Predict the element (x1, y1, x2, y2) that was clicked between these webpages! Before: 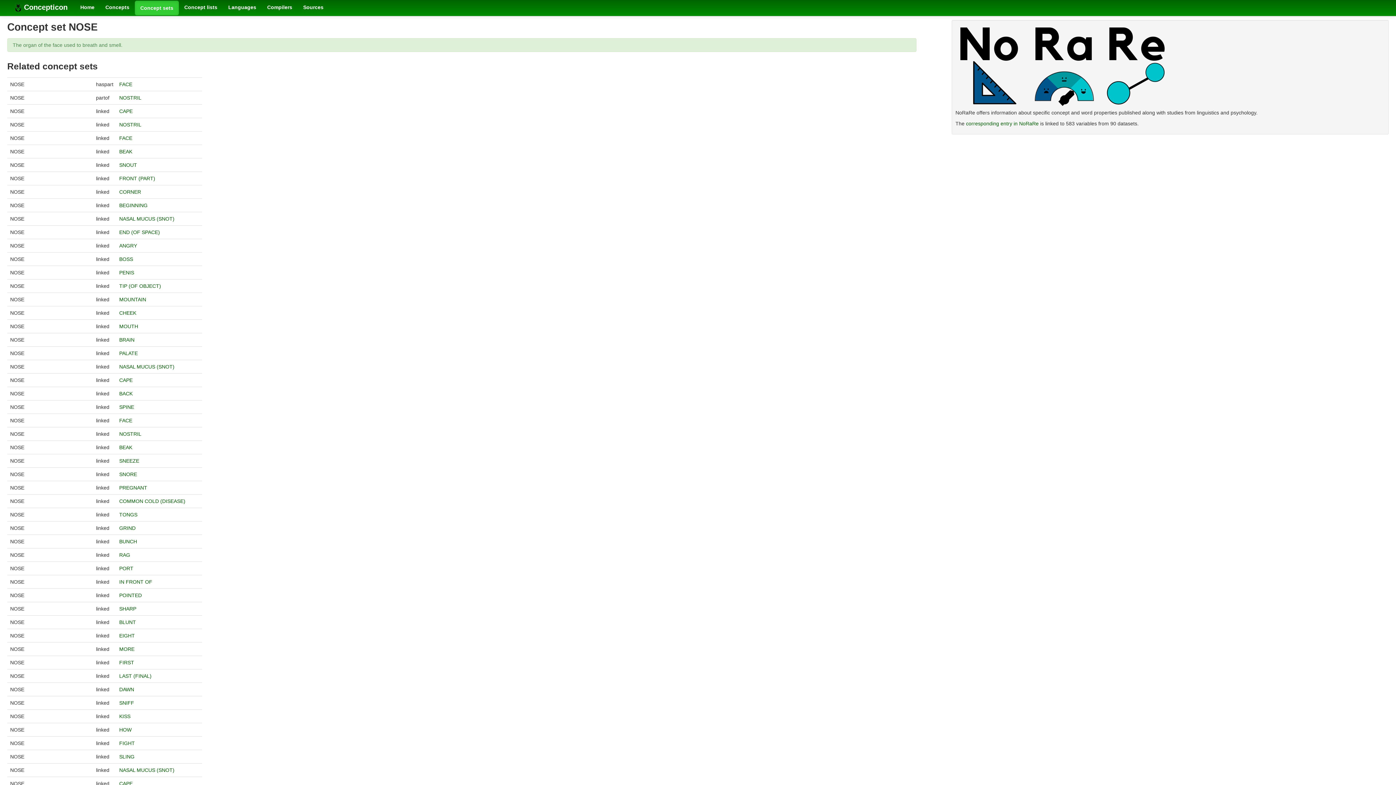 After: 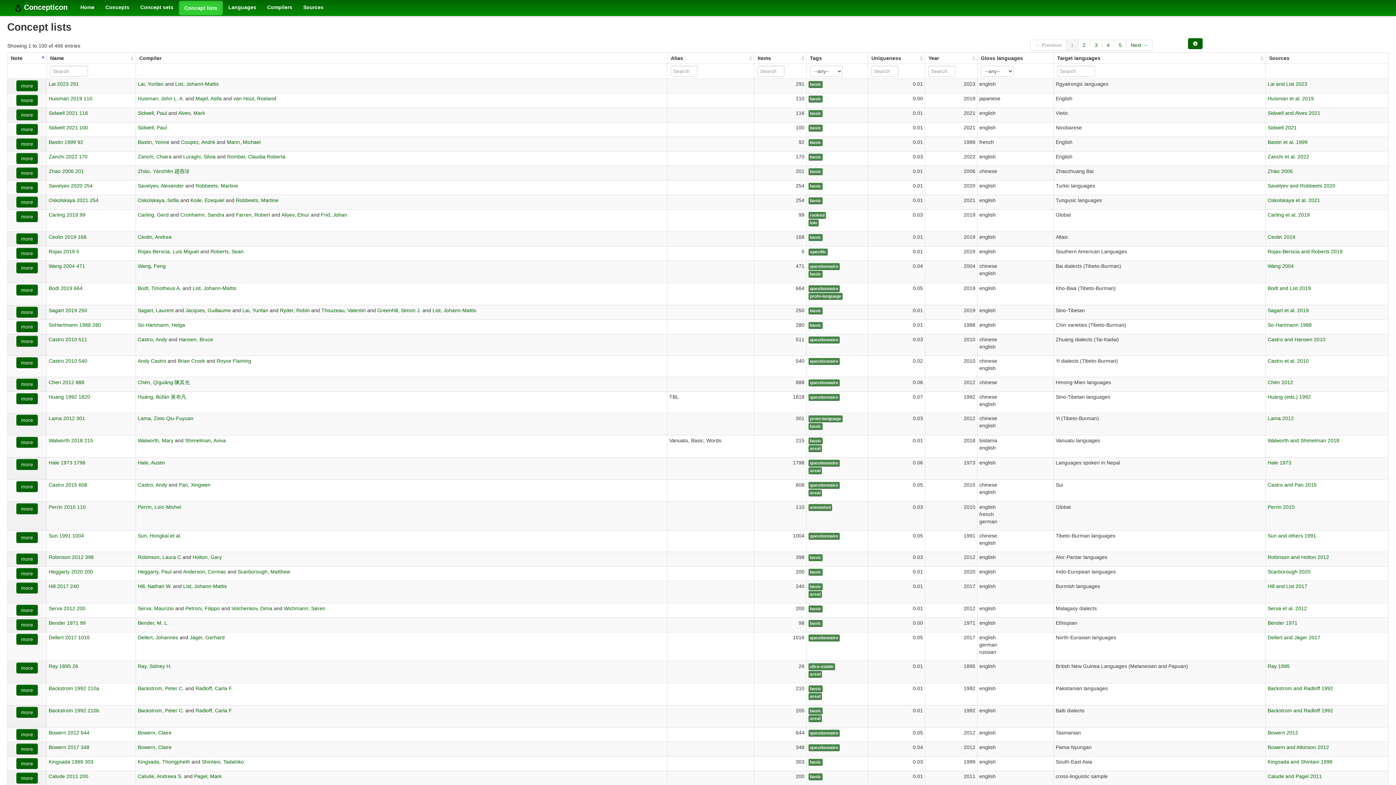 Action: bbox: (178, 0, 222, 14) label: Concept lists